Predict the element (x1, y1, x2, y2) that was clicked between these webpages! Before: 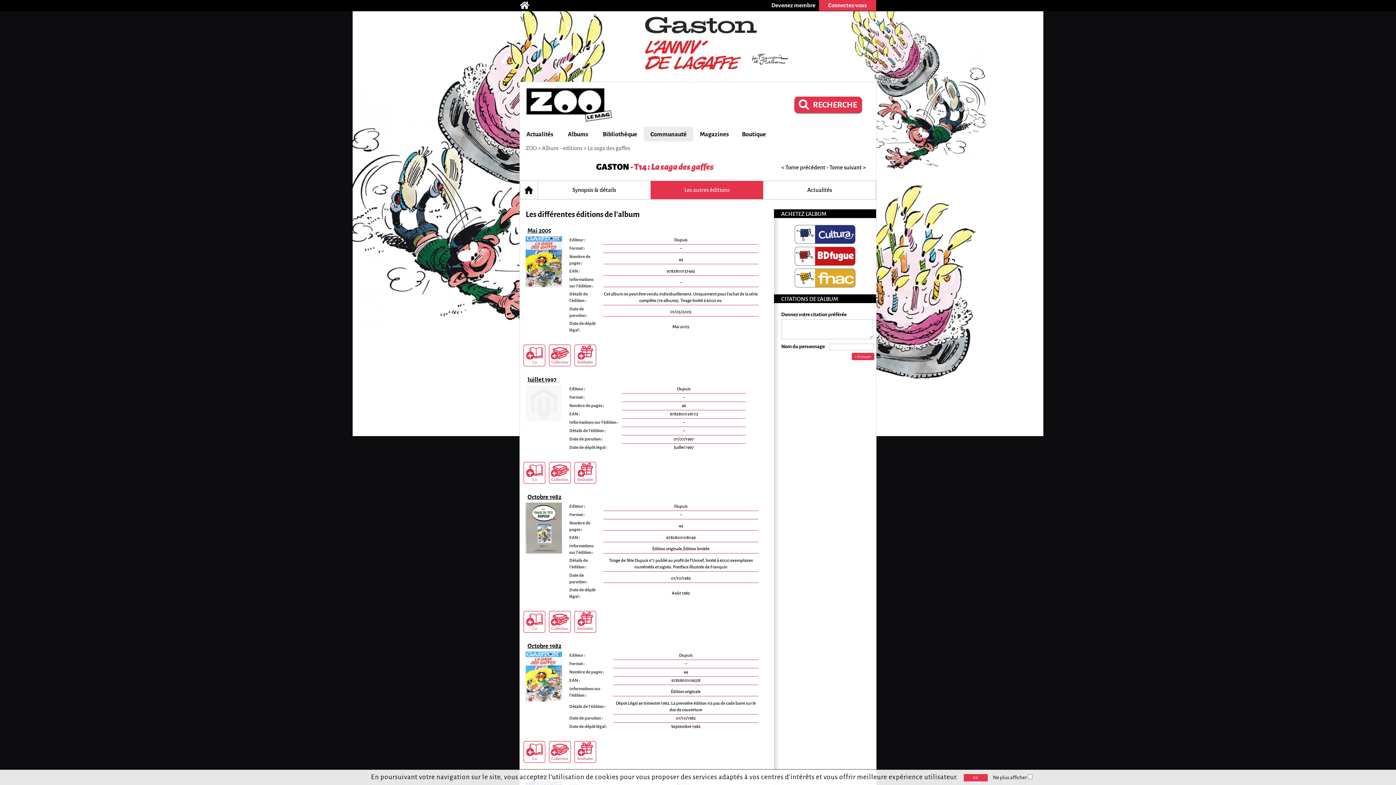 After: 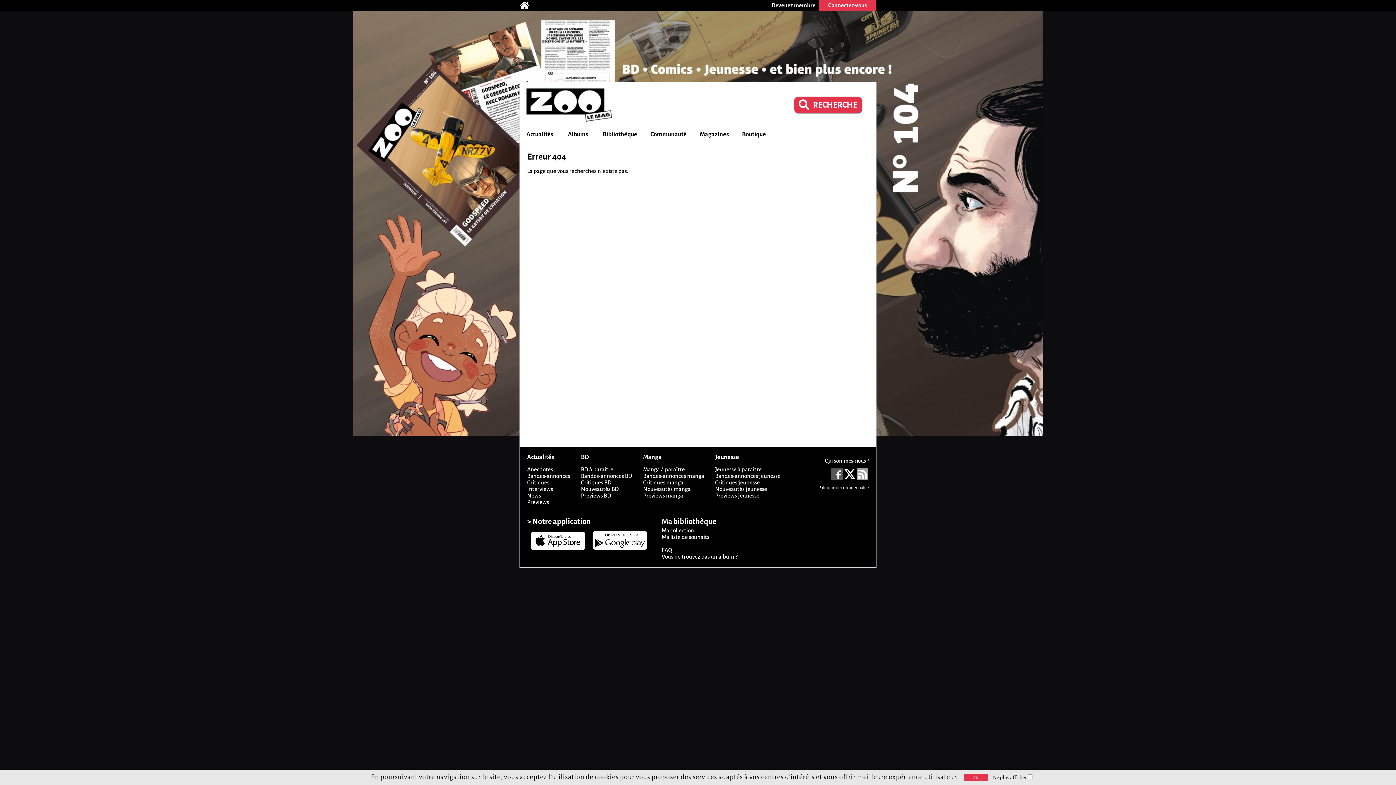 Action: label: Juillet 1997

Editeur :

	

Dupuis




Format :

	

–




Nombre de pages :

	

46




EAN :

	

9782800126173




Informations sur l'édition :

	

–




Détails de l'édition :

	

–




Date de parution :

	

01/07/1997




Date de dépôt légal :

	

Juillet 1997 bbox: (525, 376, 768, 453)